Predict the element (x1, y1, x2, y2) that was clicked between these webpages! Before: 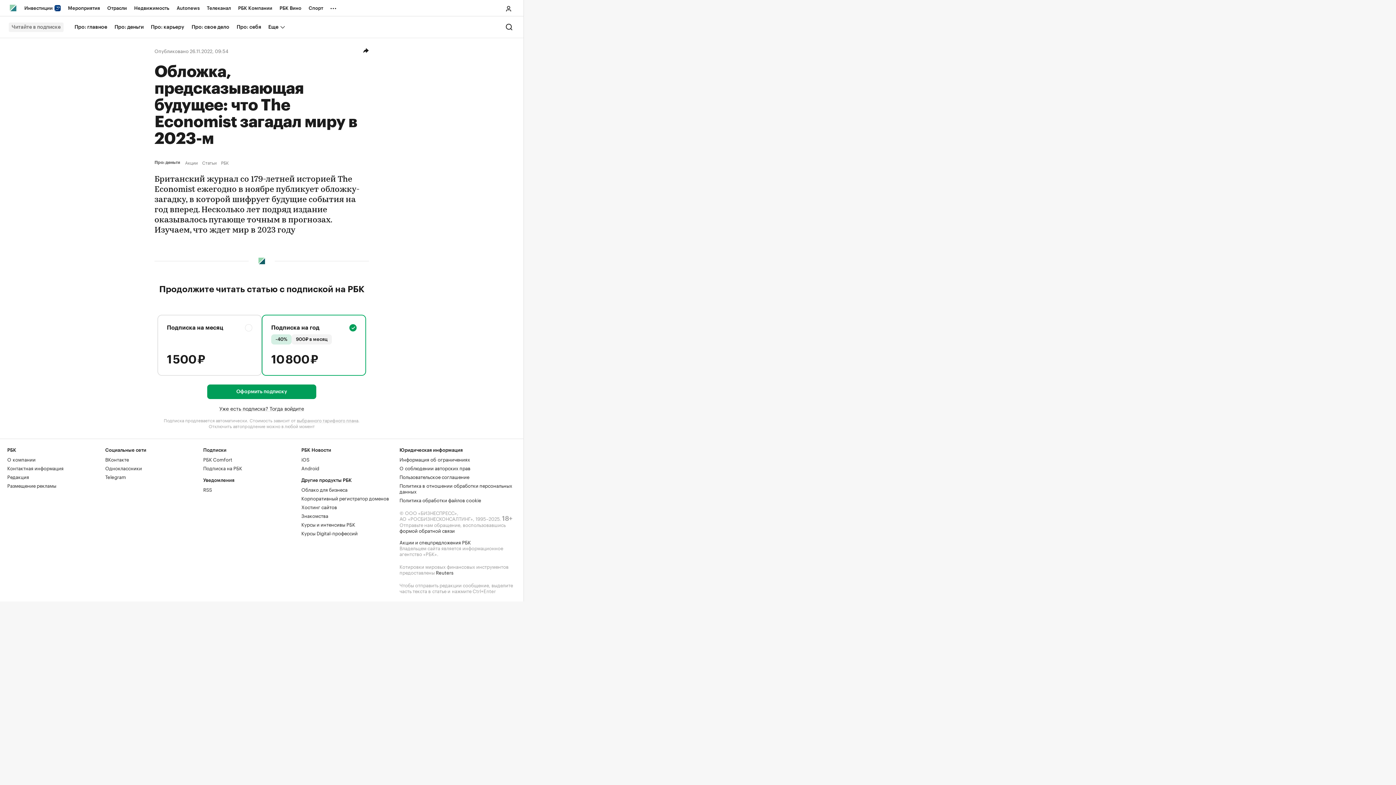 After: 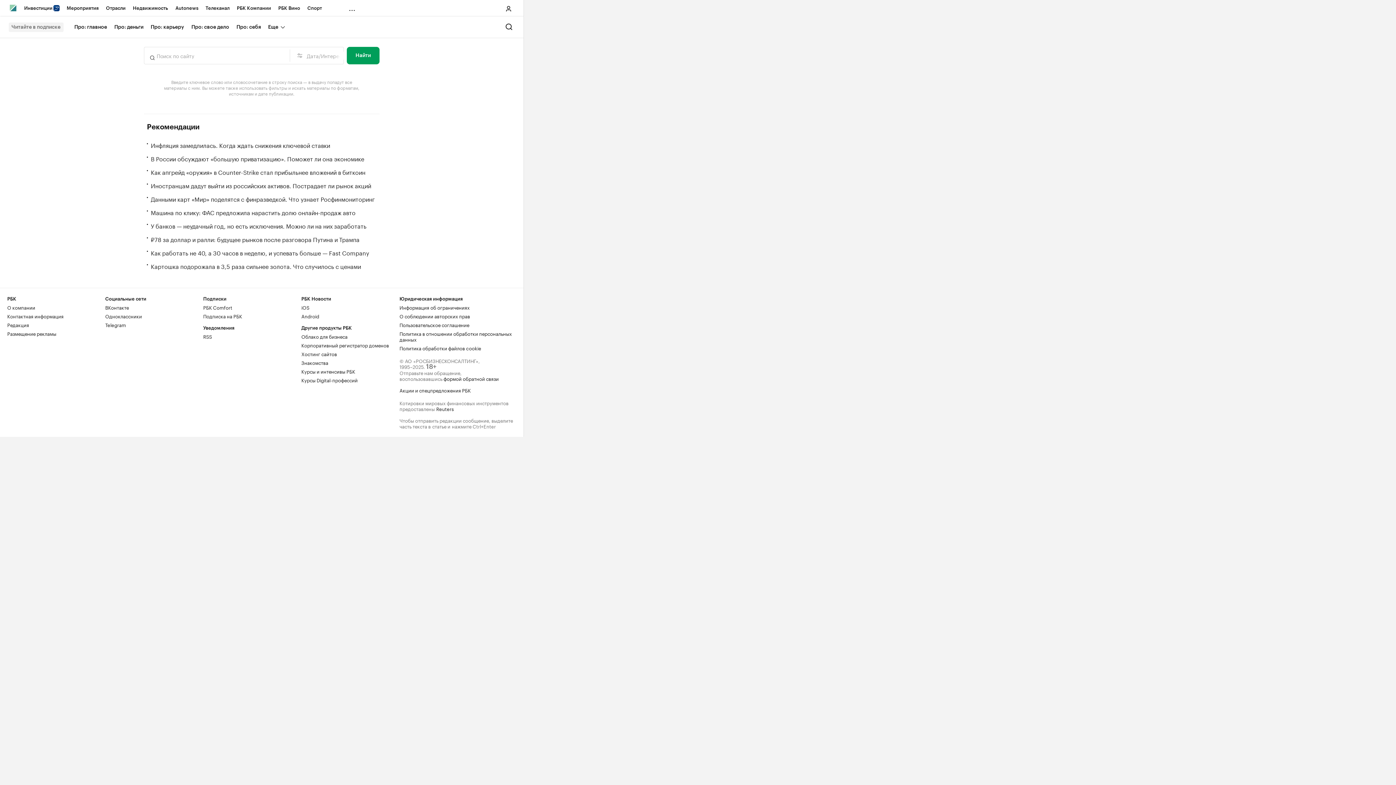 Action: bbox: (503, 21, 514, 32)